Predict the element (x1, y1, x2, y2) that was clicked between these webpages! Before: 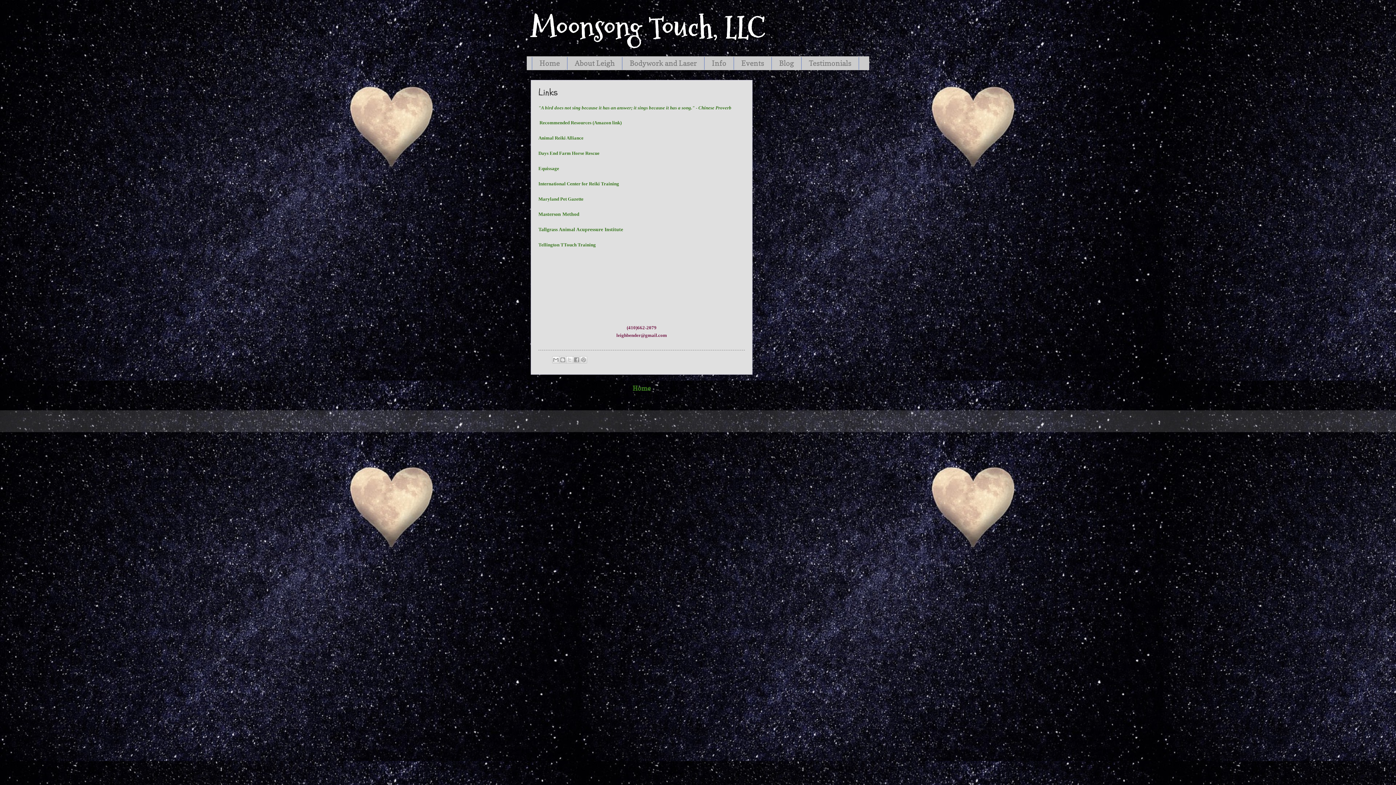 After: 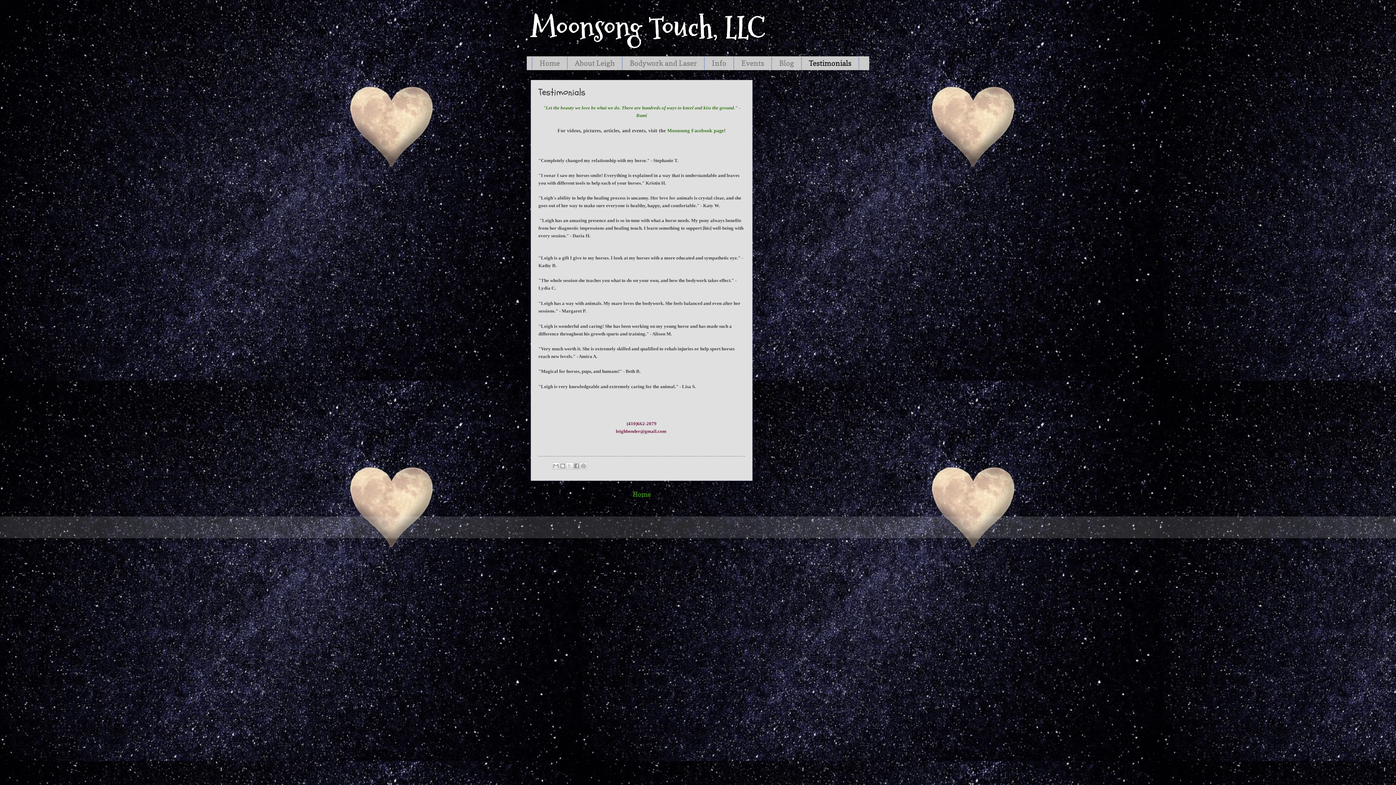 Action: label: Testimonials bbox: (801, 57, 859, 69)